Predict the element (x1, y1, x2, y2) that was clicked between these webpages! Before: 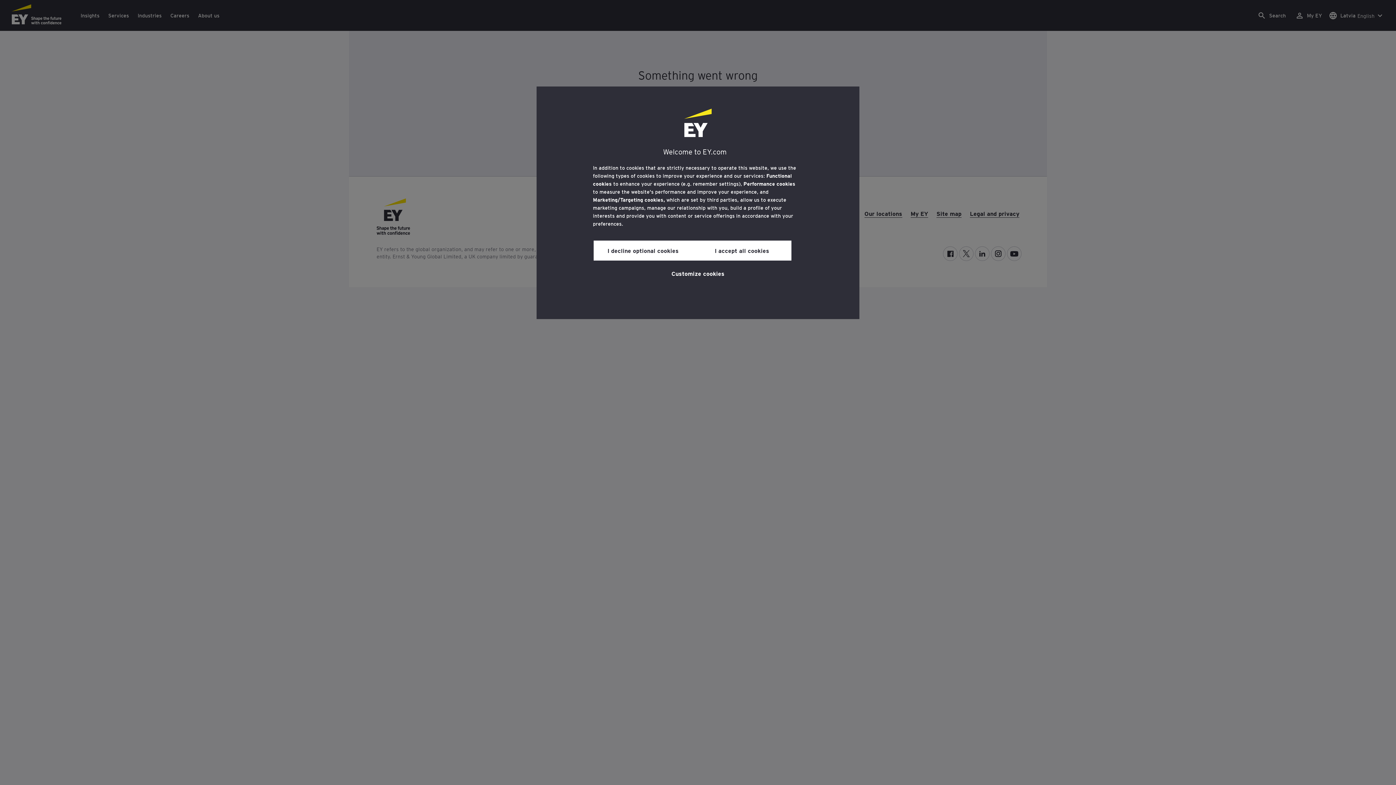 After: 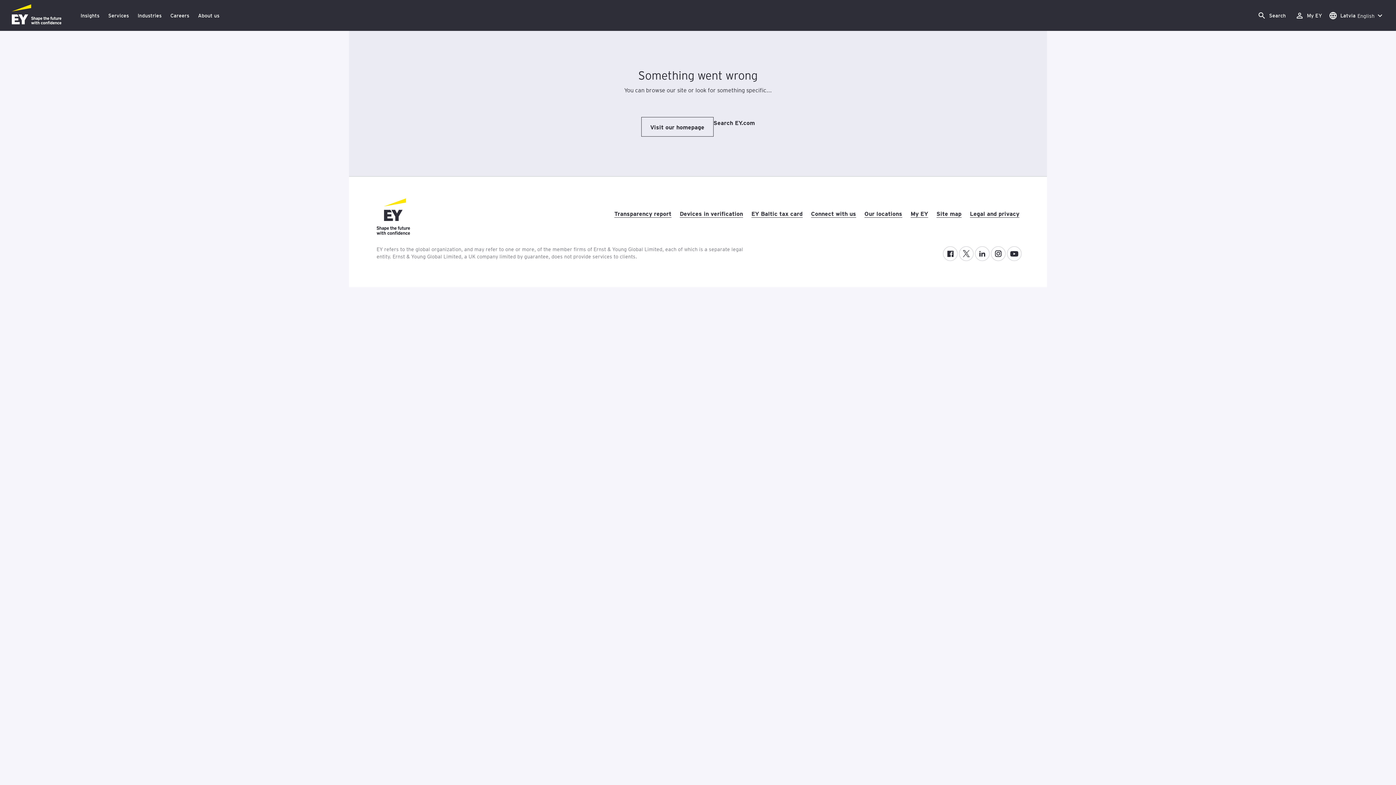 Action: label: I accept all cookies bbox: (692, 240, 791, 260)